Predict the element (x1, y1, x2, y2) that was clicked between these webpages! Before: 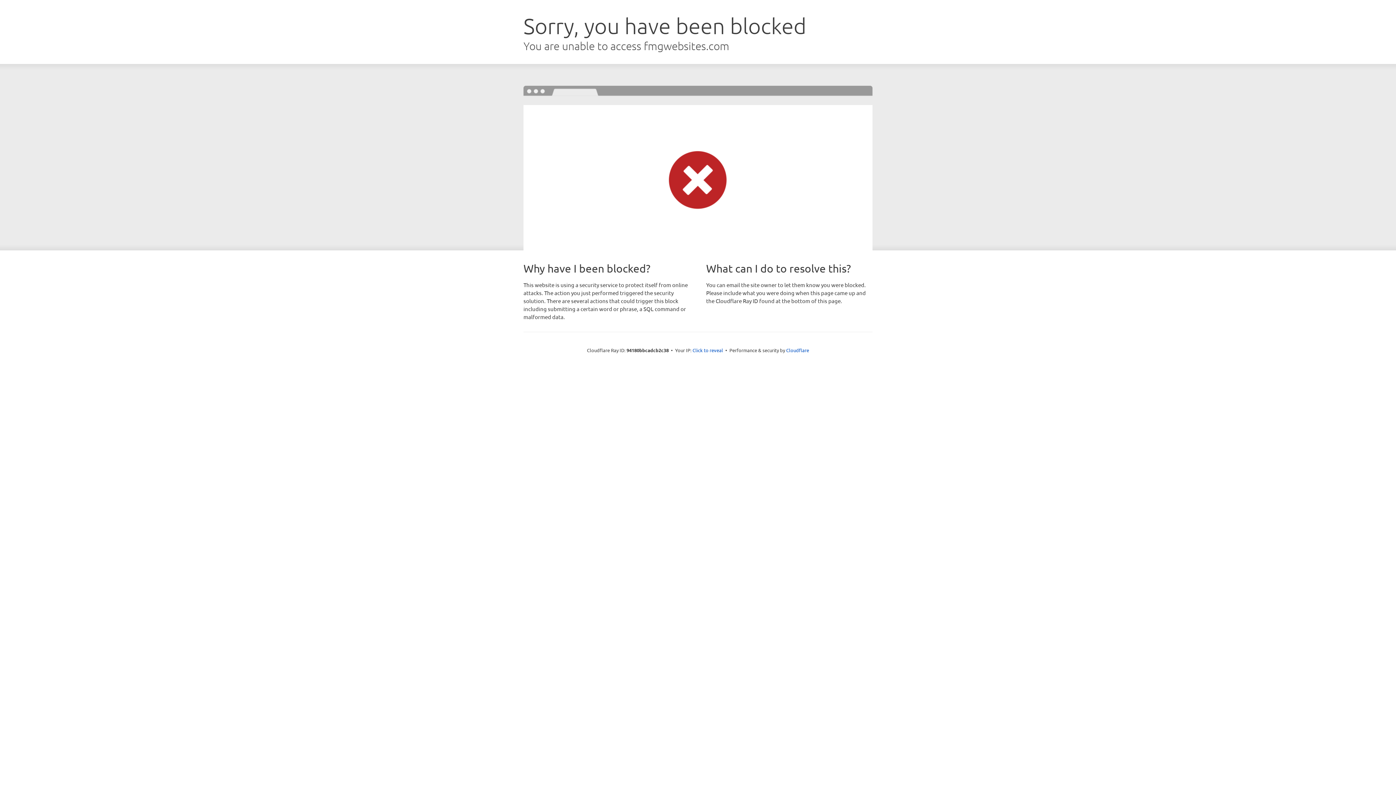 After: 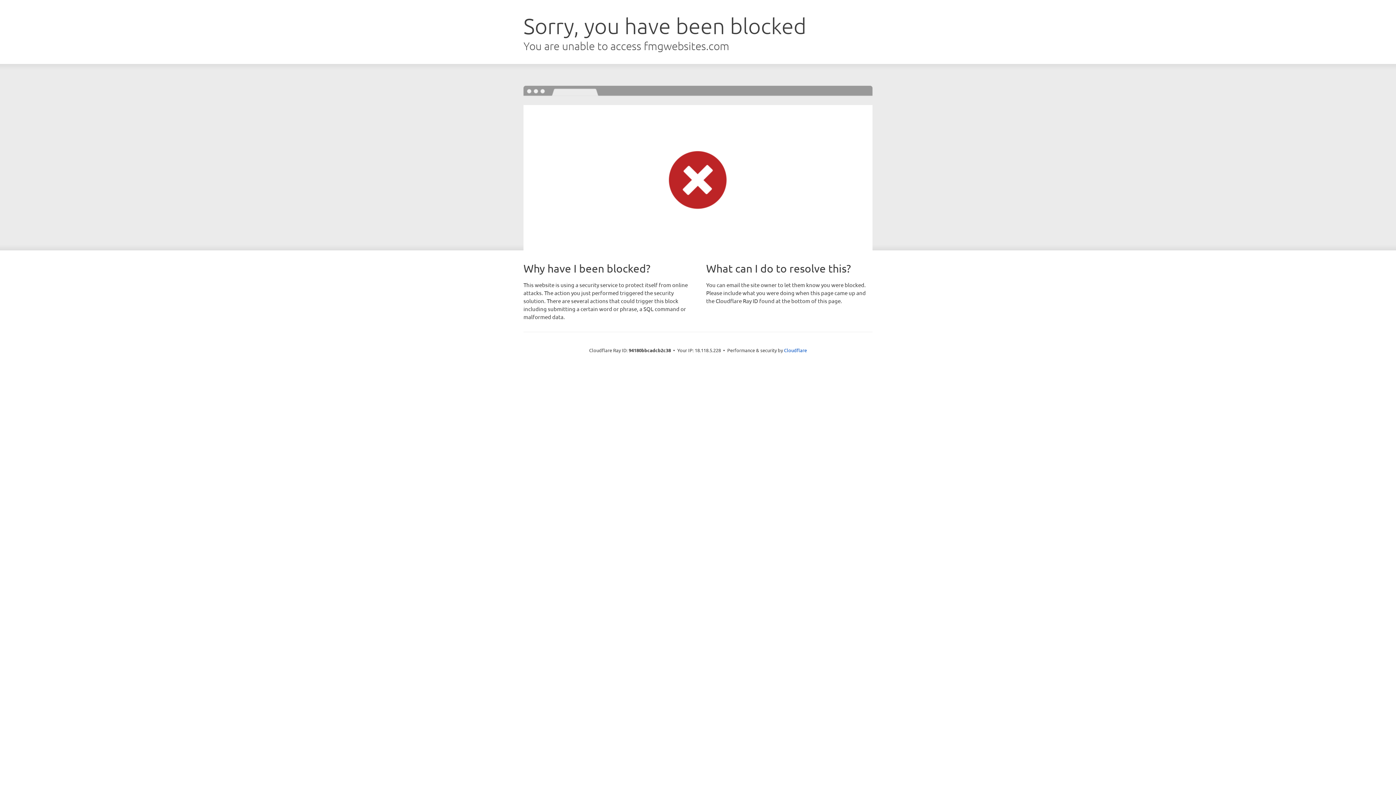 Action: label: Click to reveal bbox: (692, 346, 723, 353)